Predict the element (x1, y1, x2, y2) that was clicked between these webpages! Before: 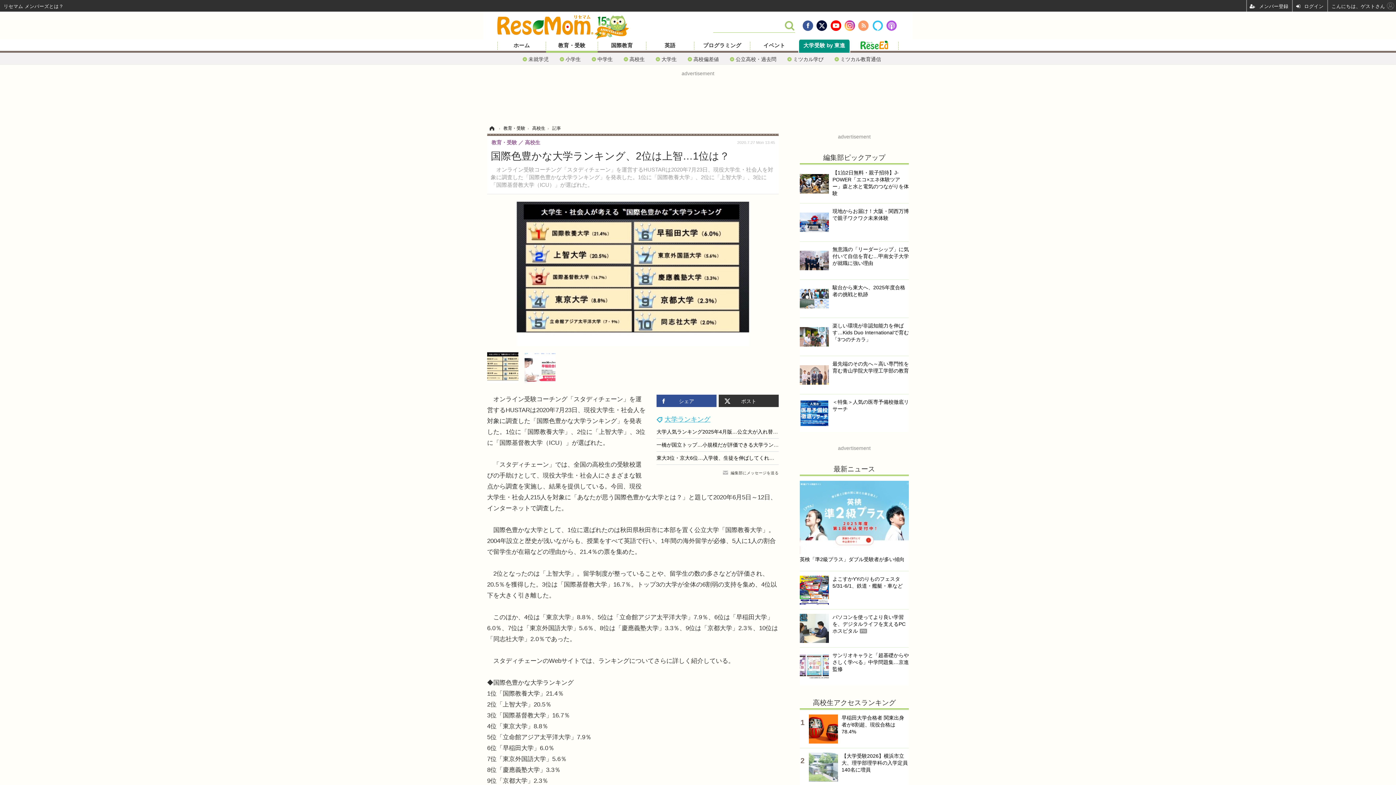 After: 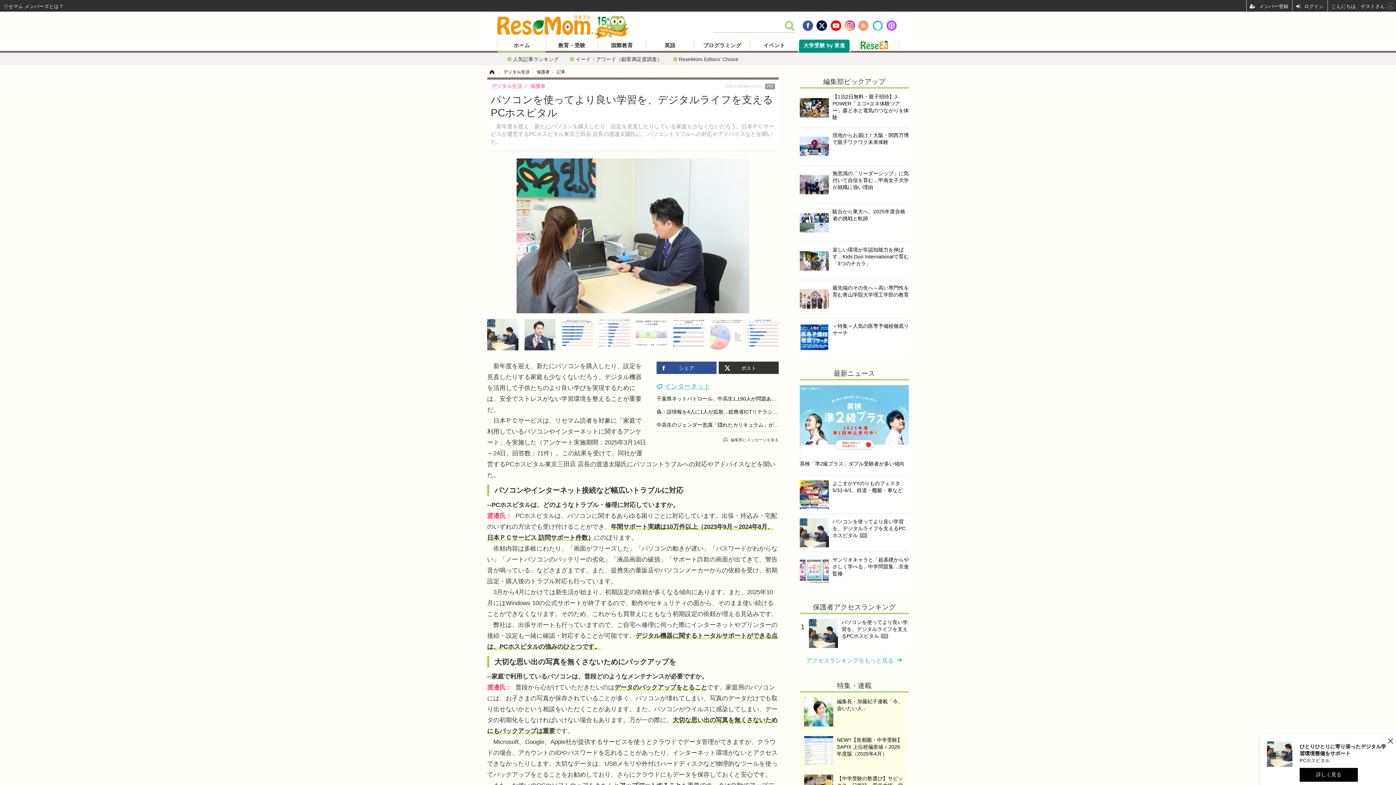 Action: bbox: (800, 614, 909, 643) label: パソコンを使ってより良い学習を、デジタルライフを支えるPCホスピタルPR